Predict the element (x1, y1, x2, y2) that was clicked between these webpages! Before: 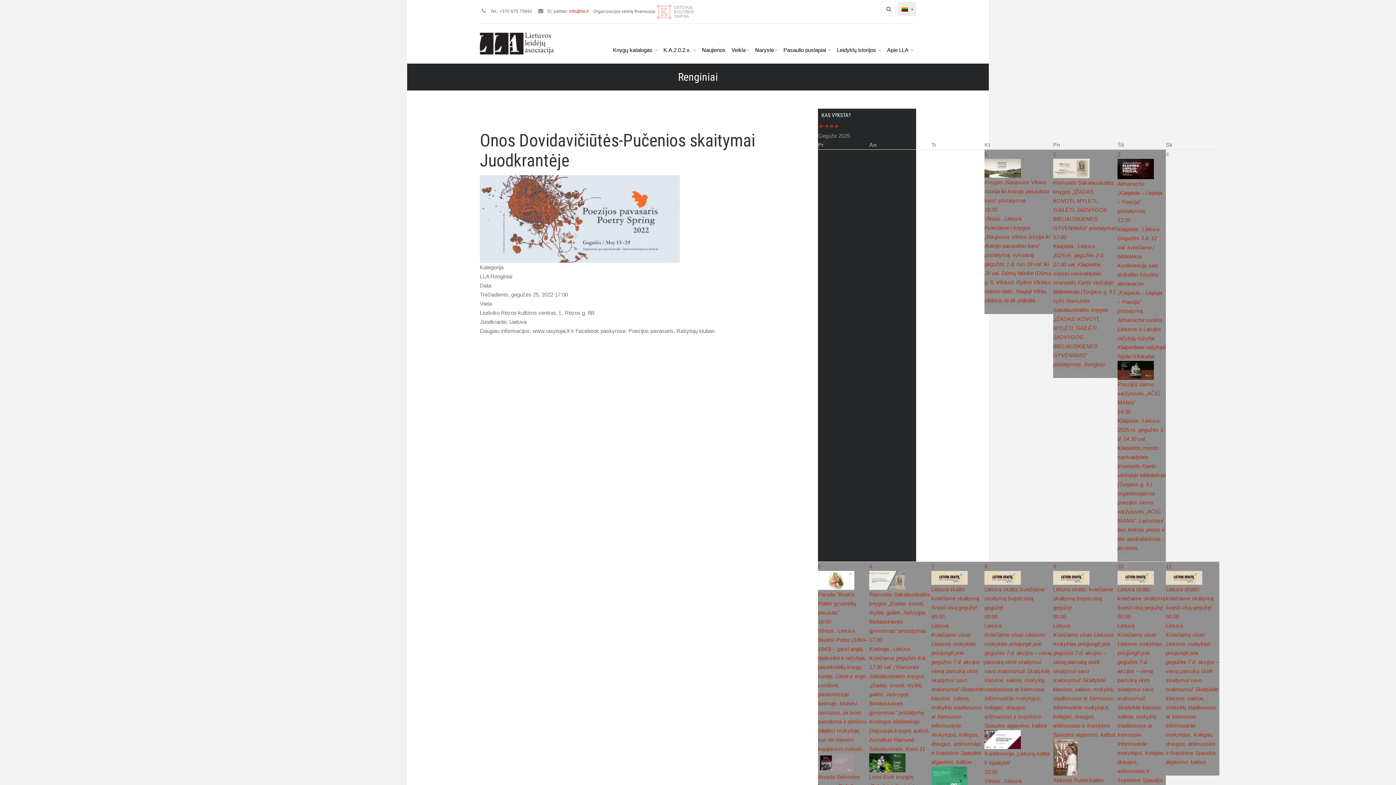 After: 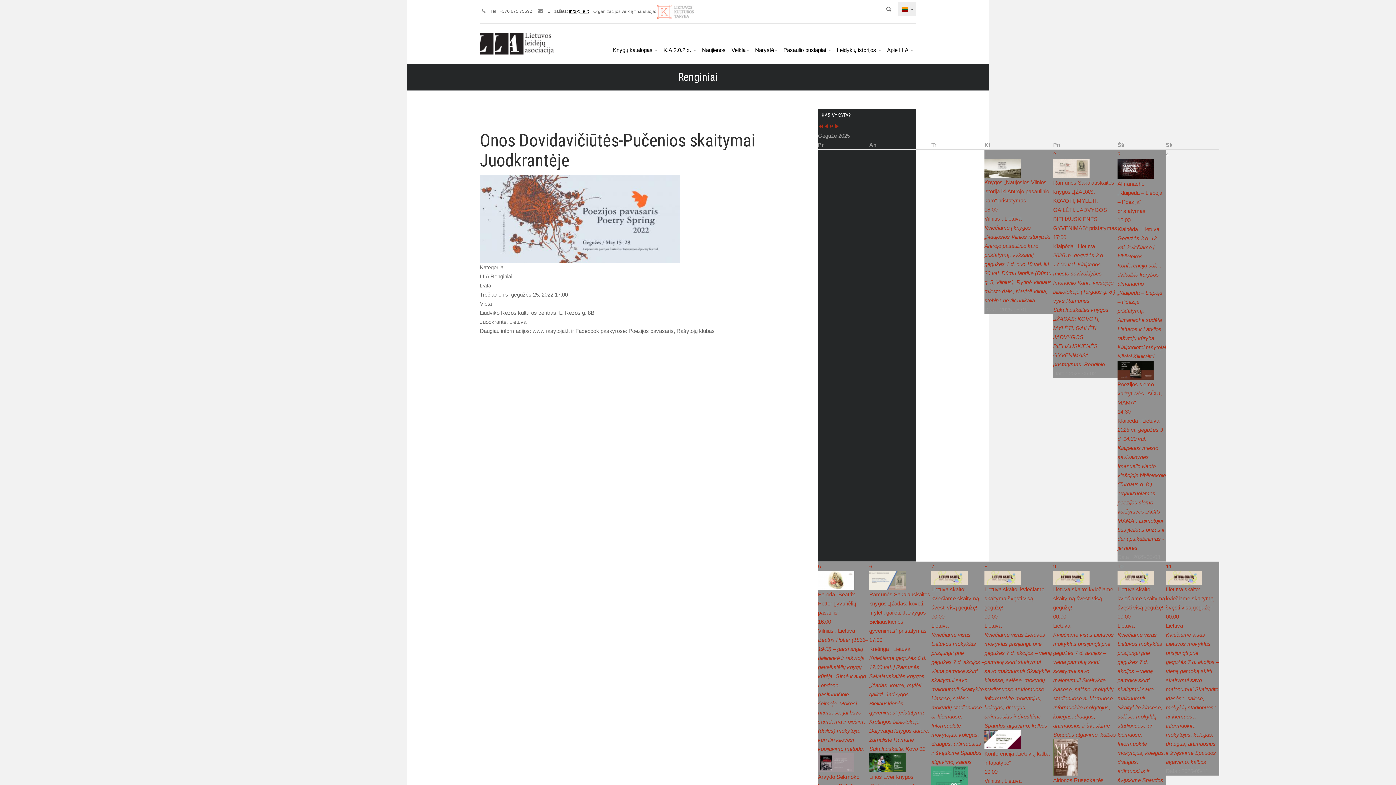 Action: bbox: (569, 8, 588, 13) label: info@lla.lt